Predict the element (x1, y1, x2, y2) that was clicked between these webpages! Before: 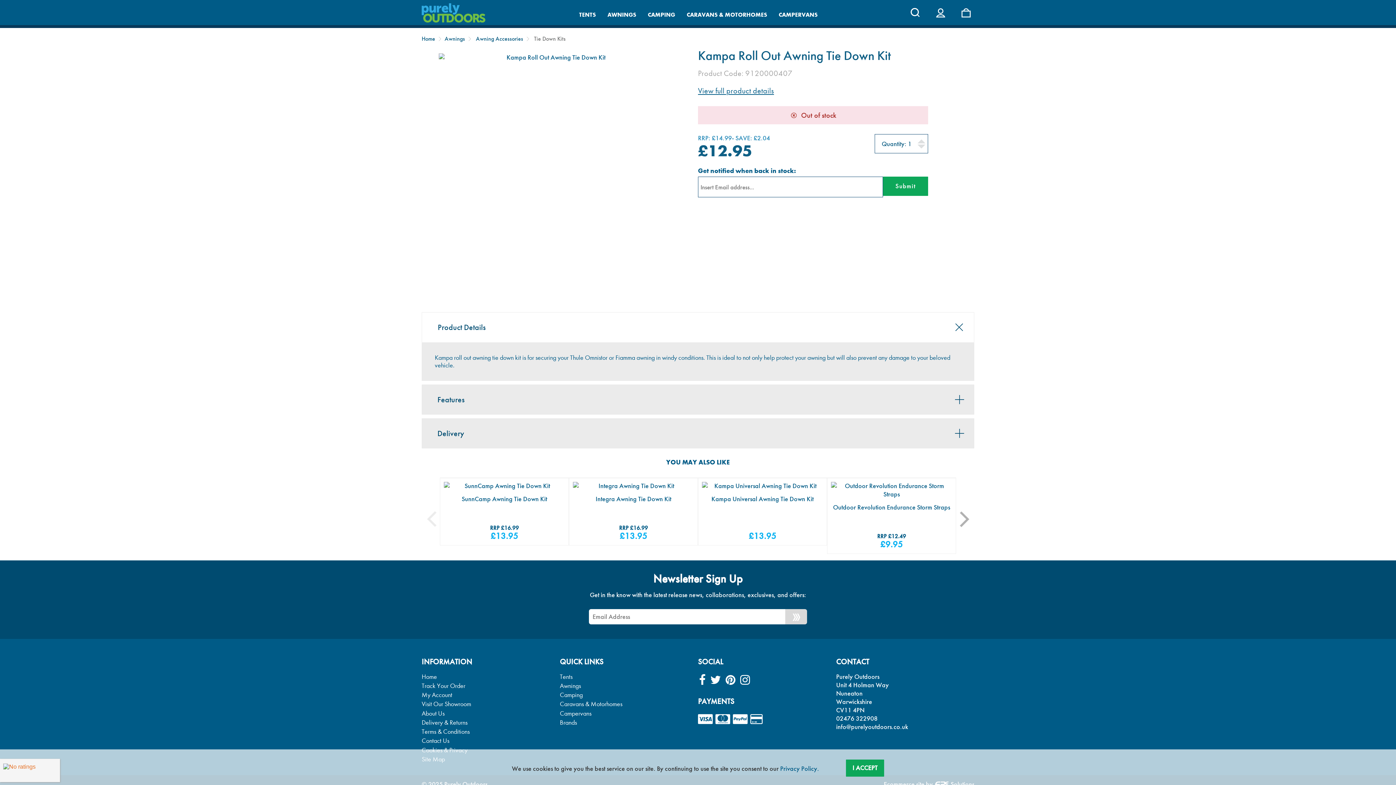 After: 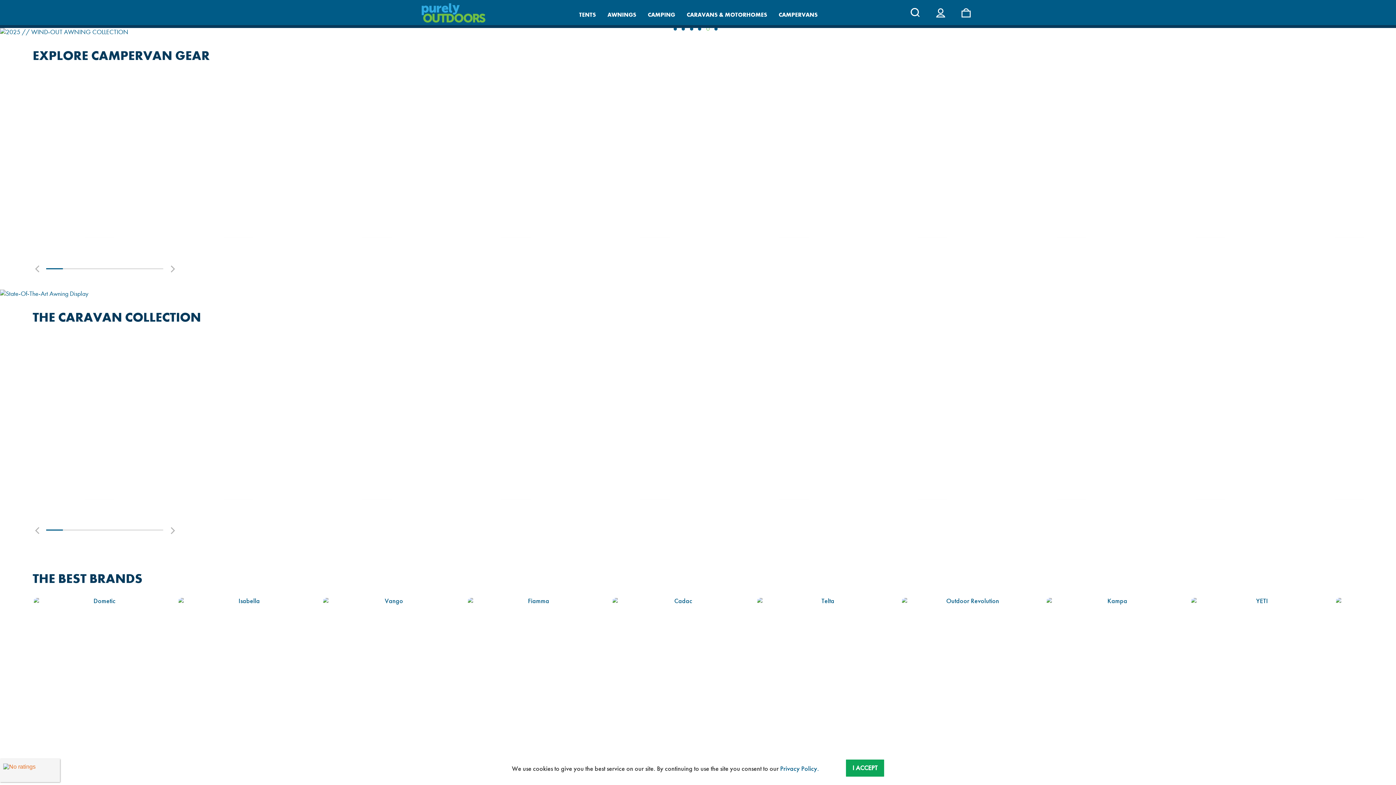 Action: bbox: (421, 8, 485, 16)